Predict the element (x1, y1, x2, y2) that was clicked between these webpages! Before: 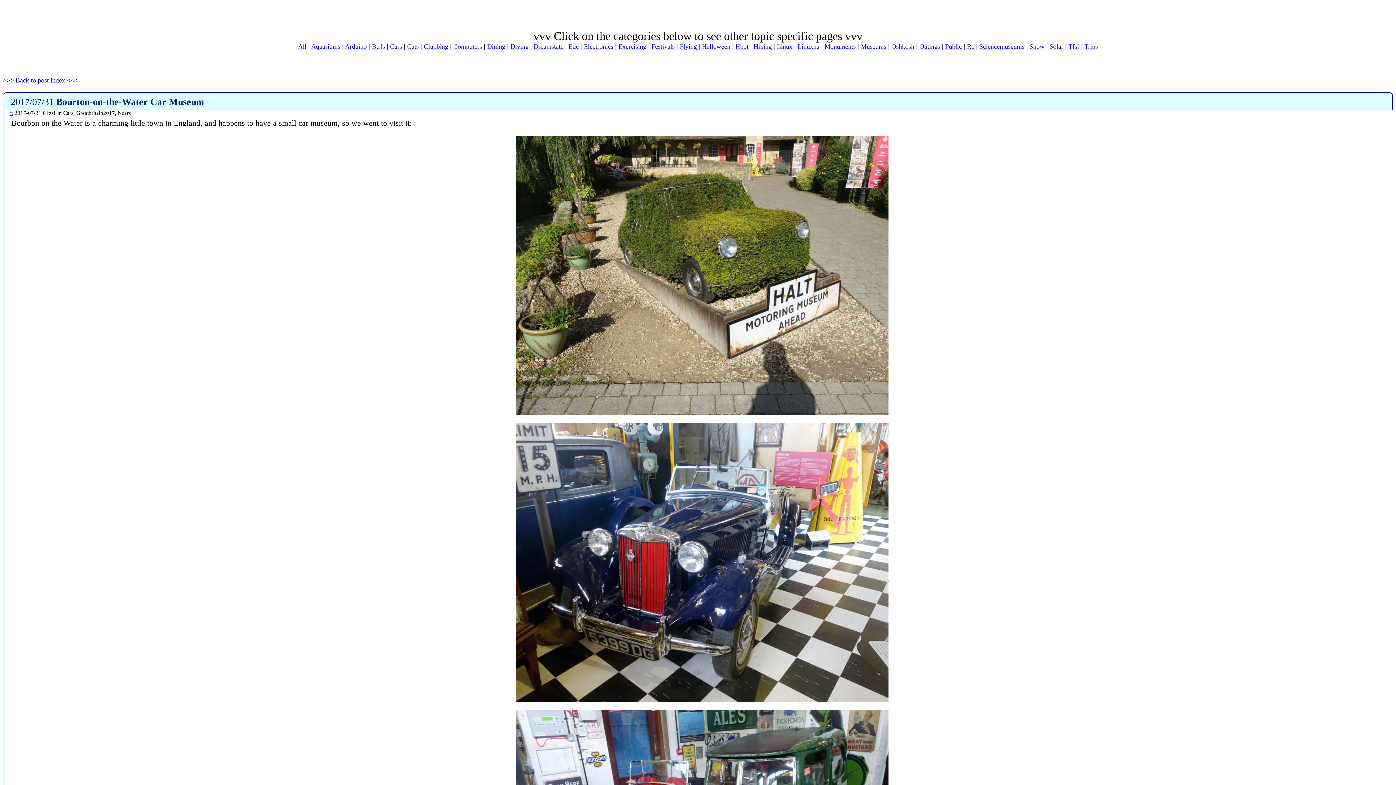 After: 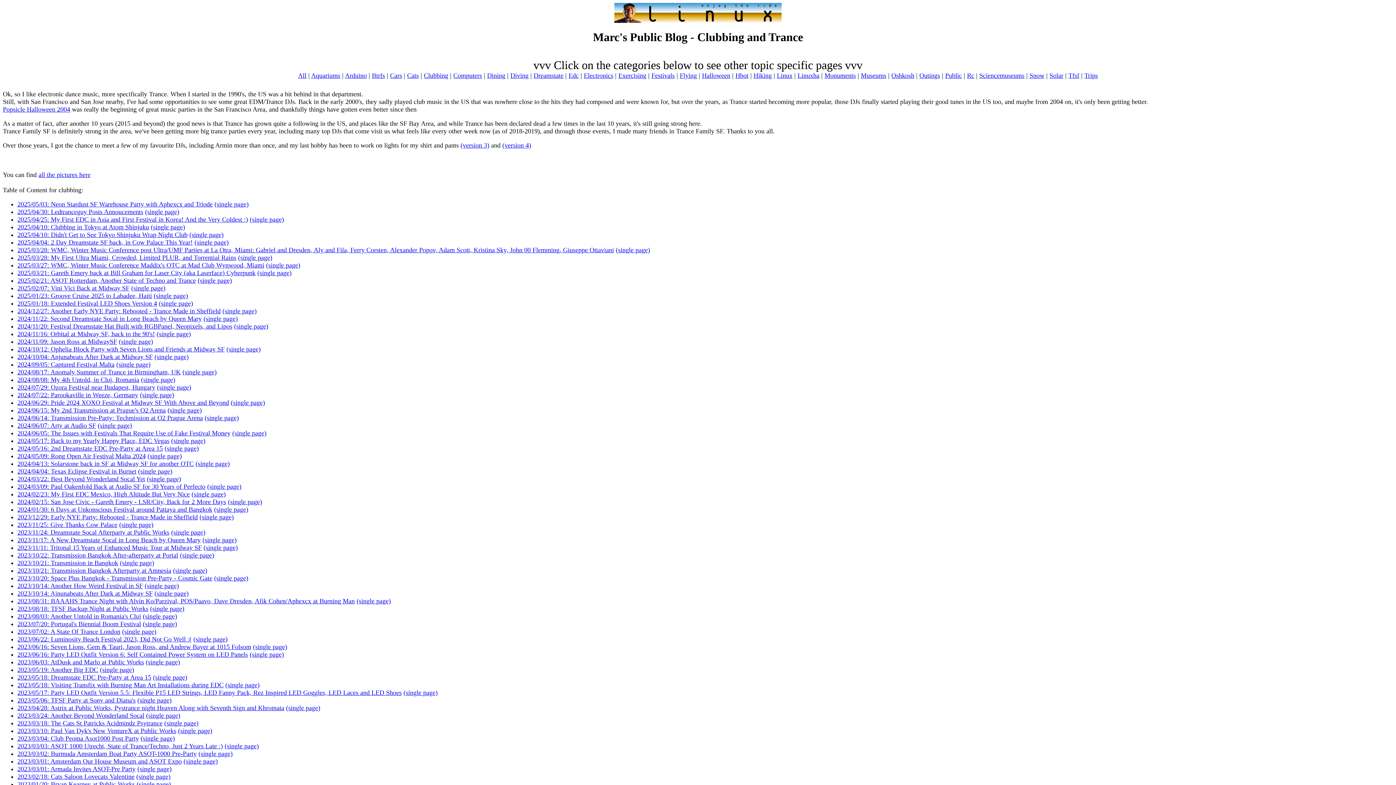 Action: label: Clubbing bbox: (424, 42, 448, 50)